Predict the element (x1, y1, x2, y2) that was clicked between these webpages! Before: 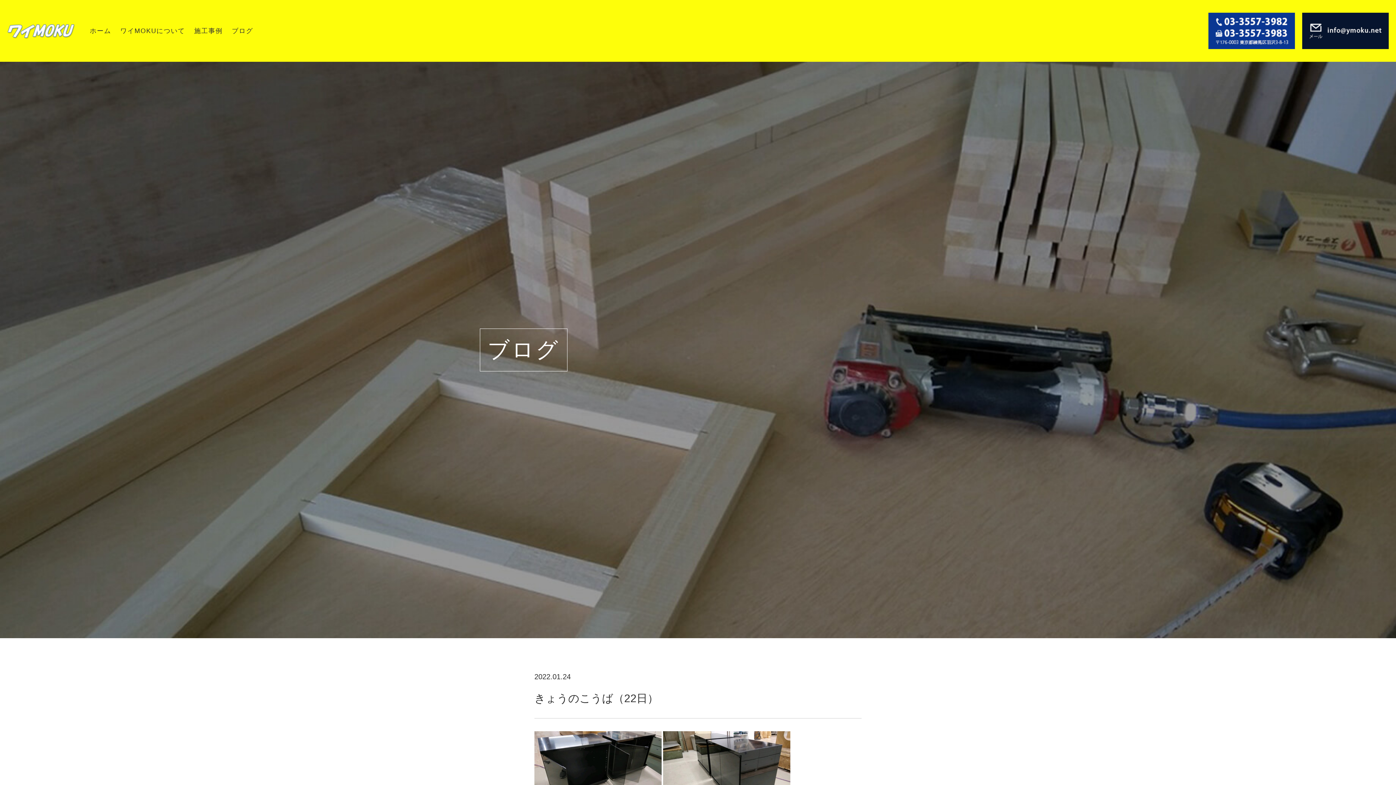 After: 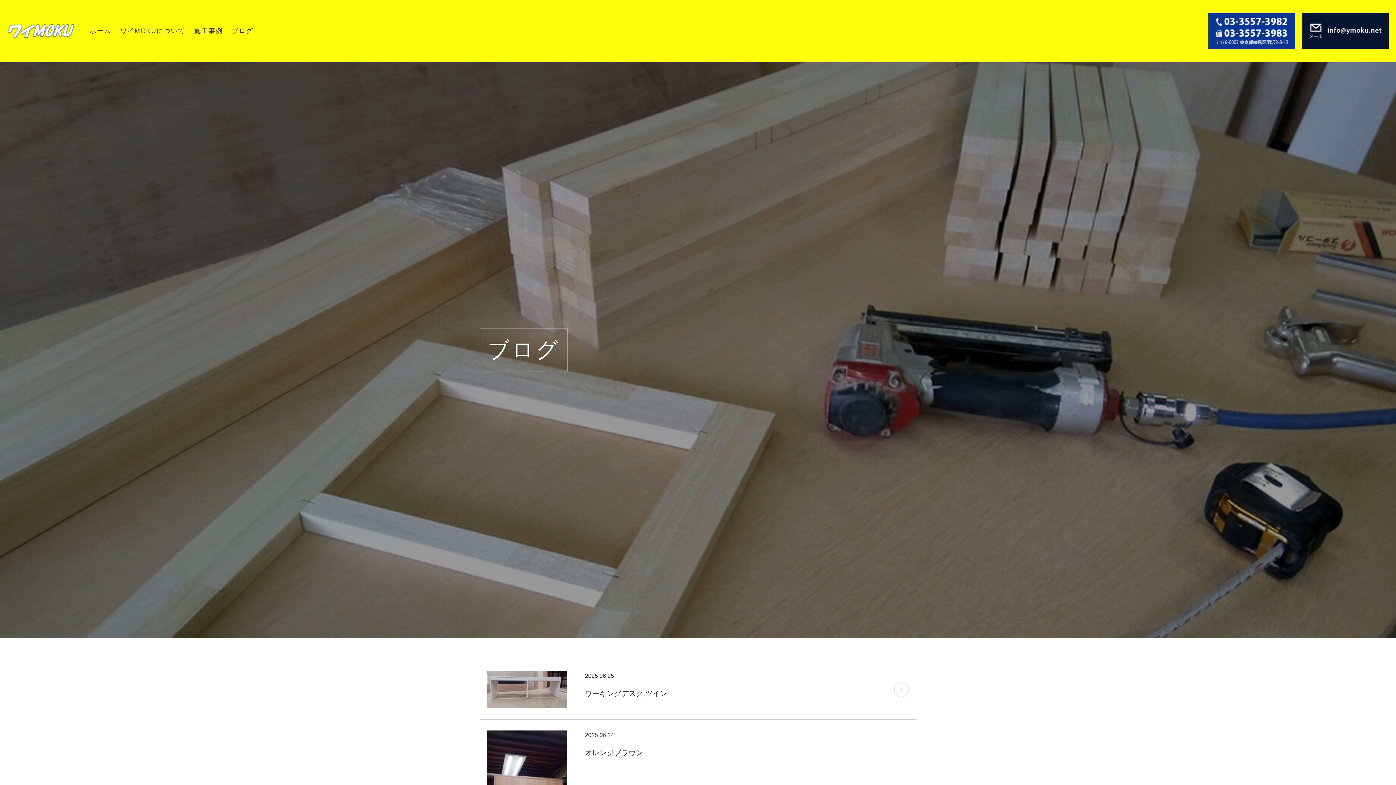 Action: label: ブログ bbox: (231, 27, 253, 34)